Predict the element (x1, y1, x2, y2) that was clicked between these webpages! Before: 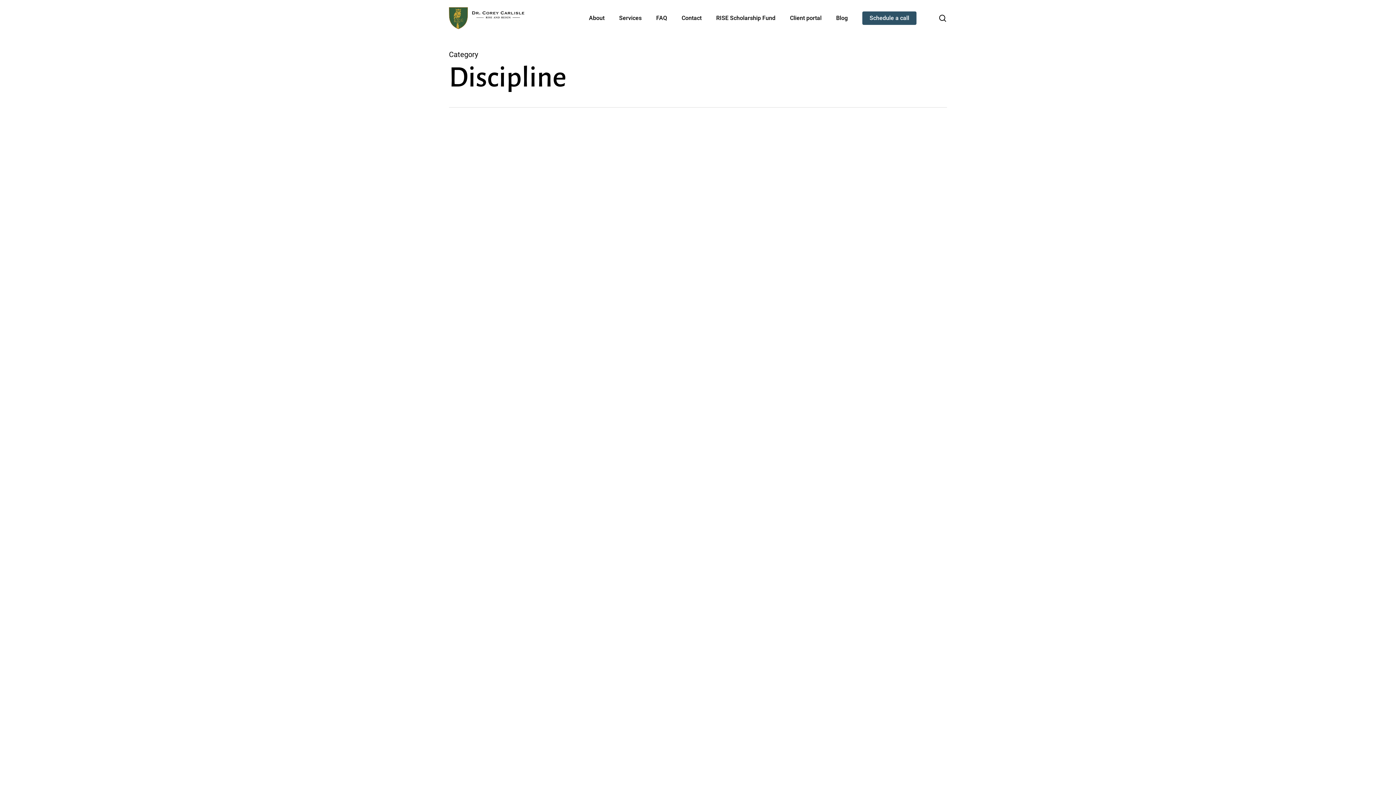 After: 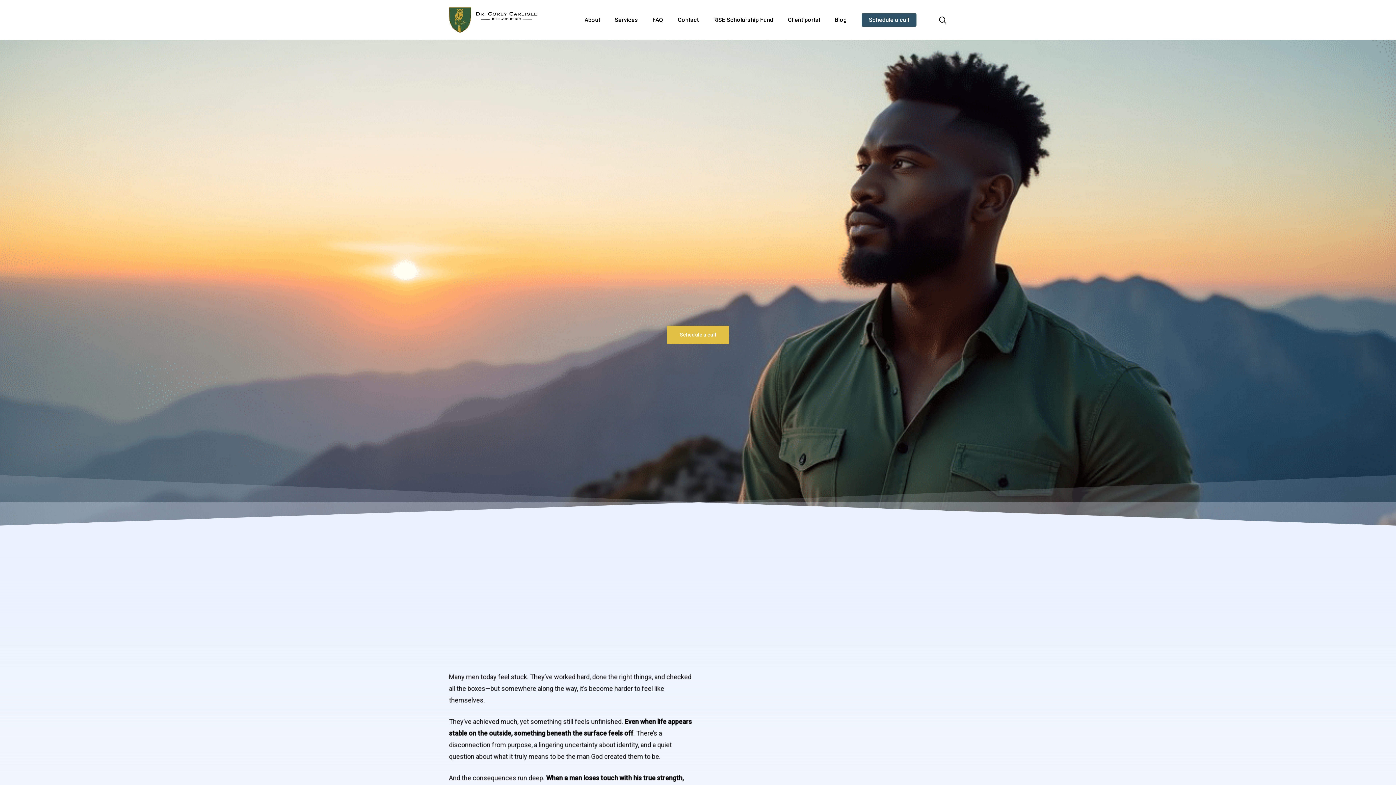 Action: bbox: (449, 7, 524, 29)